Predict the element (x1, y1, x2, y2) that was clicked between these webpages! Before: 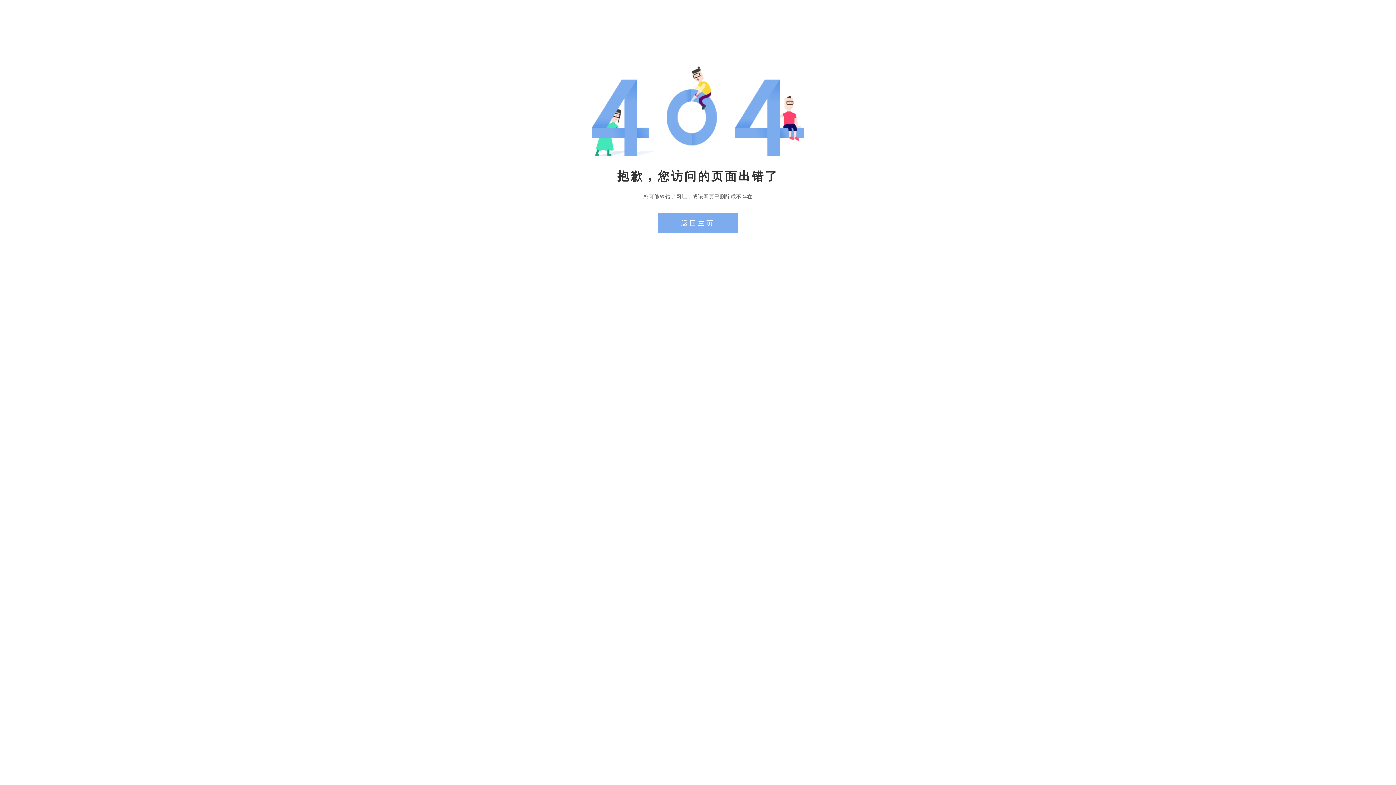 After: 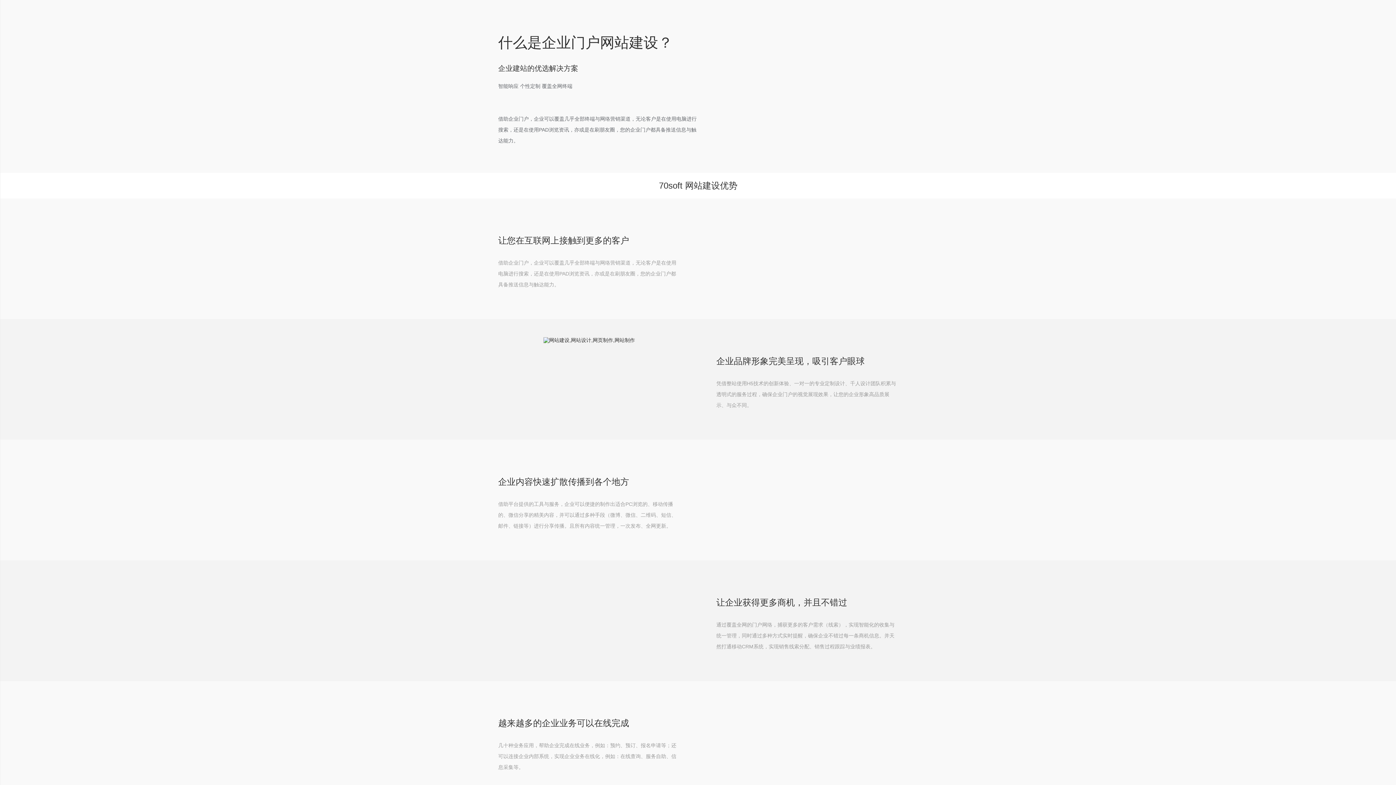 Action: label: 返回主页 bbox: (658, 213, 738, 233)